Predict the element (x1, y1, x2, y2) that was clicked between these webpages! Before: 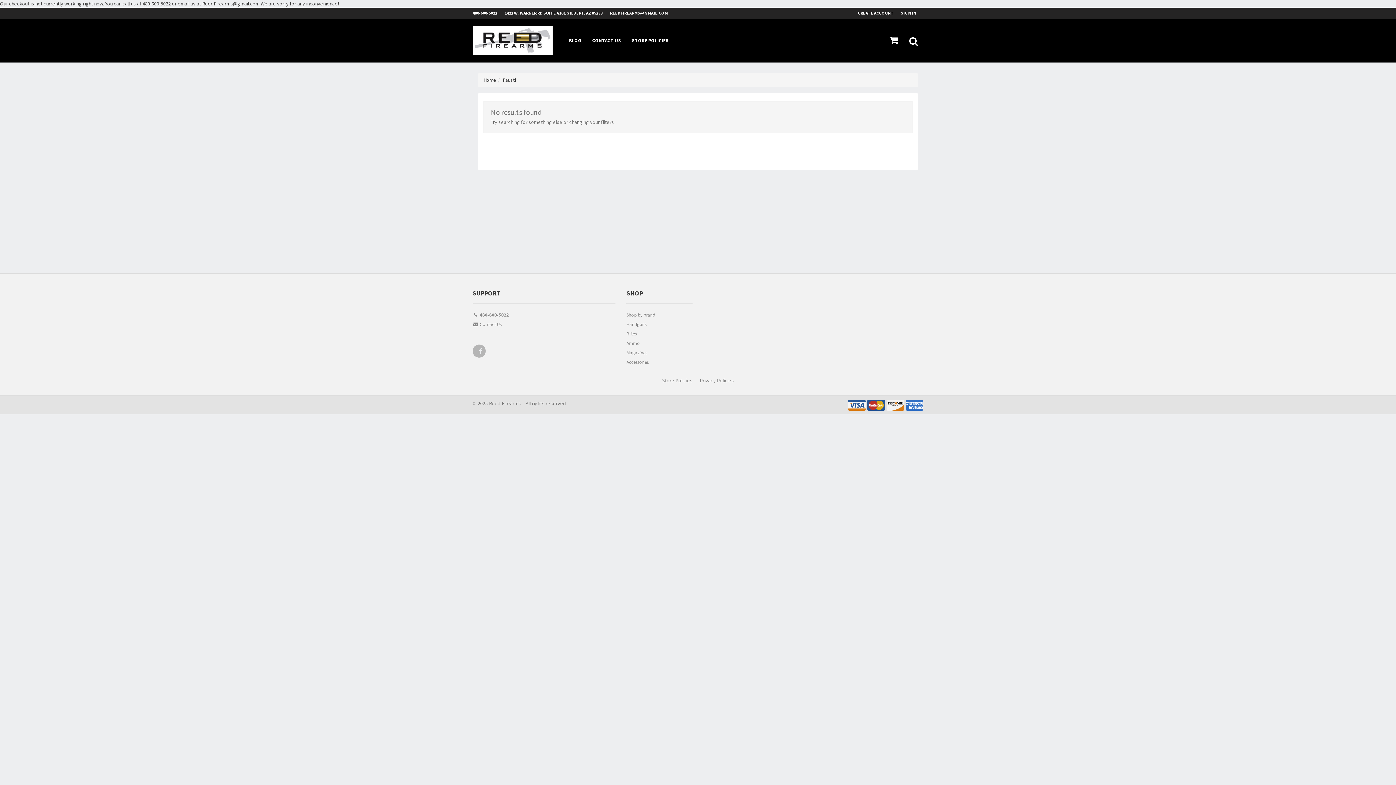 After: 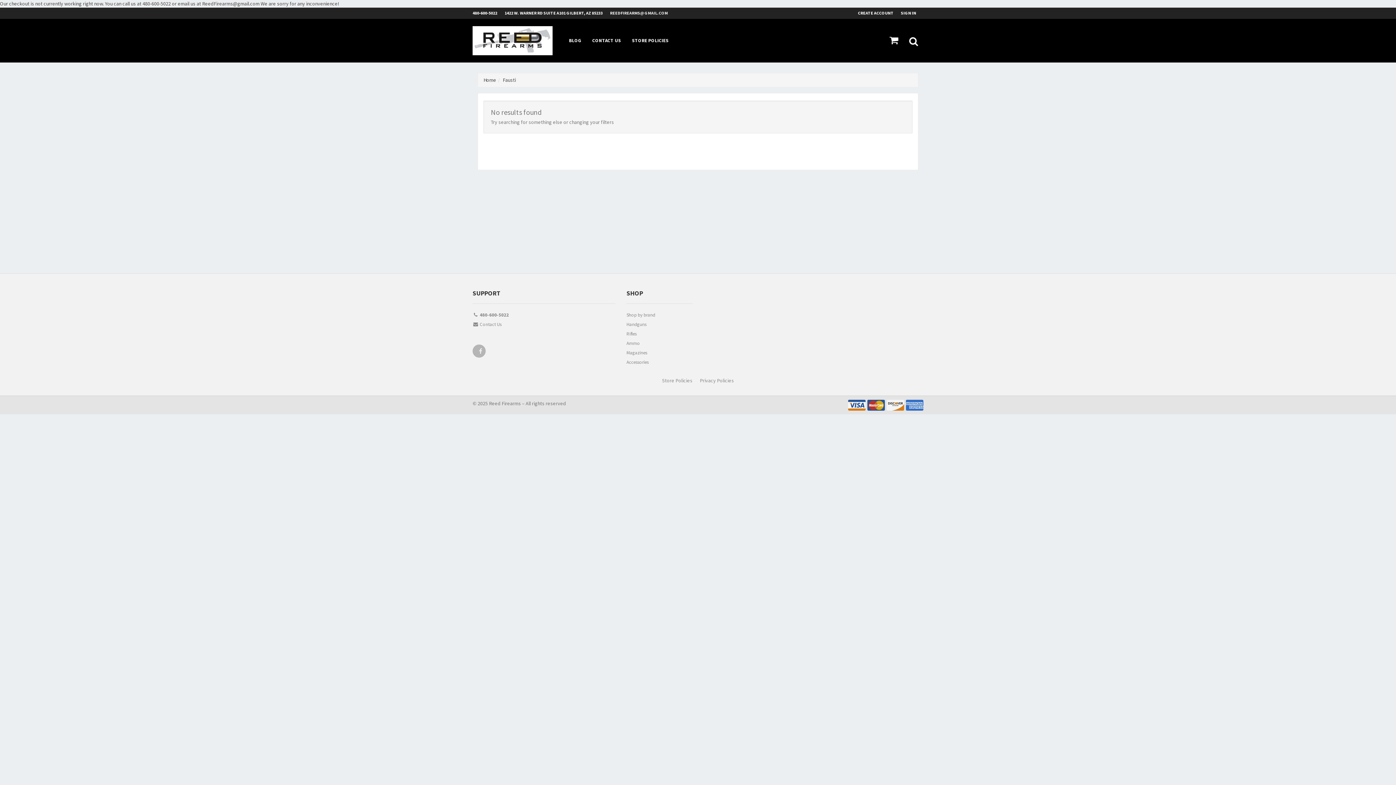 Action: bbox: (610, 7, 675, 18) label: REEDFIREARMS@GMAIL.COM